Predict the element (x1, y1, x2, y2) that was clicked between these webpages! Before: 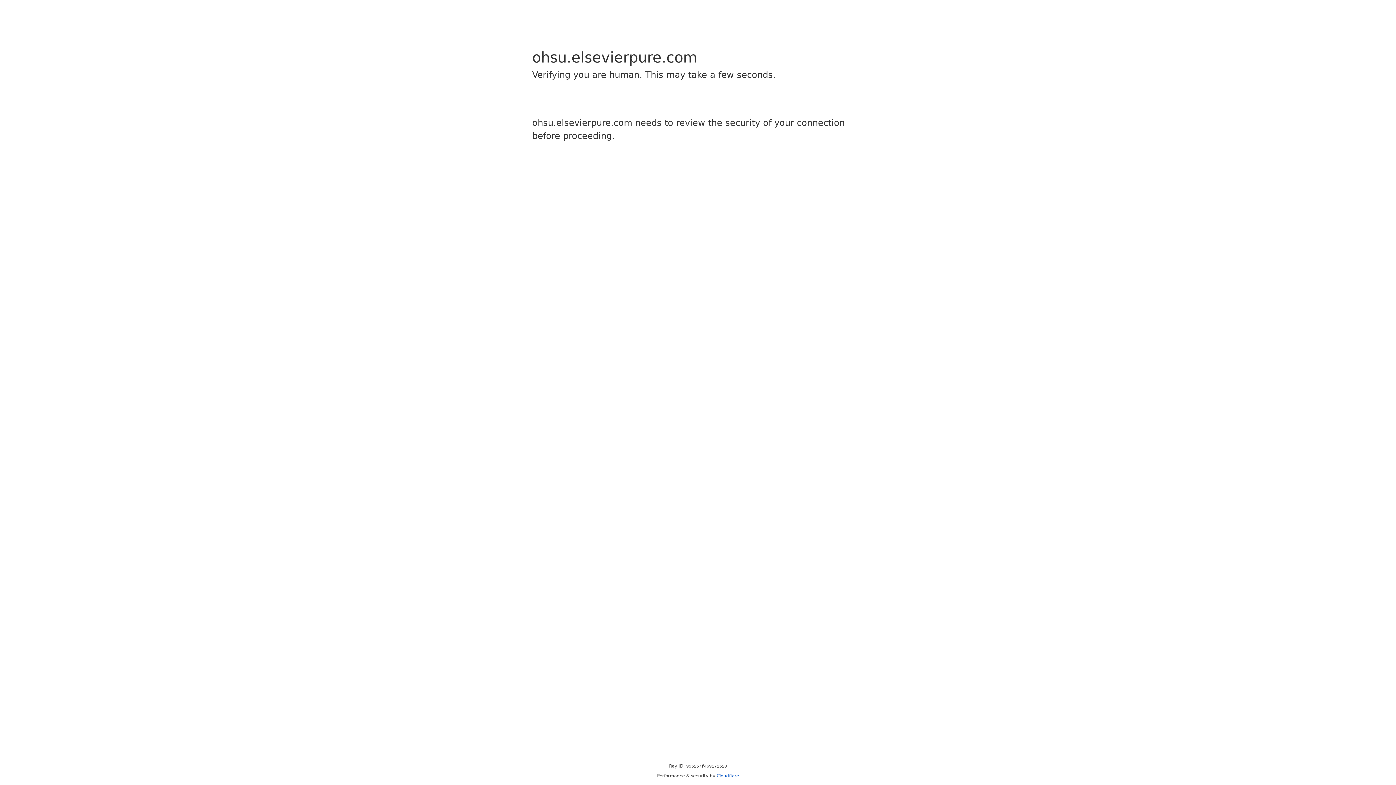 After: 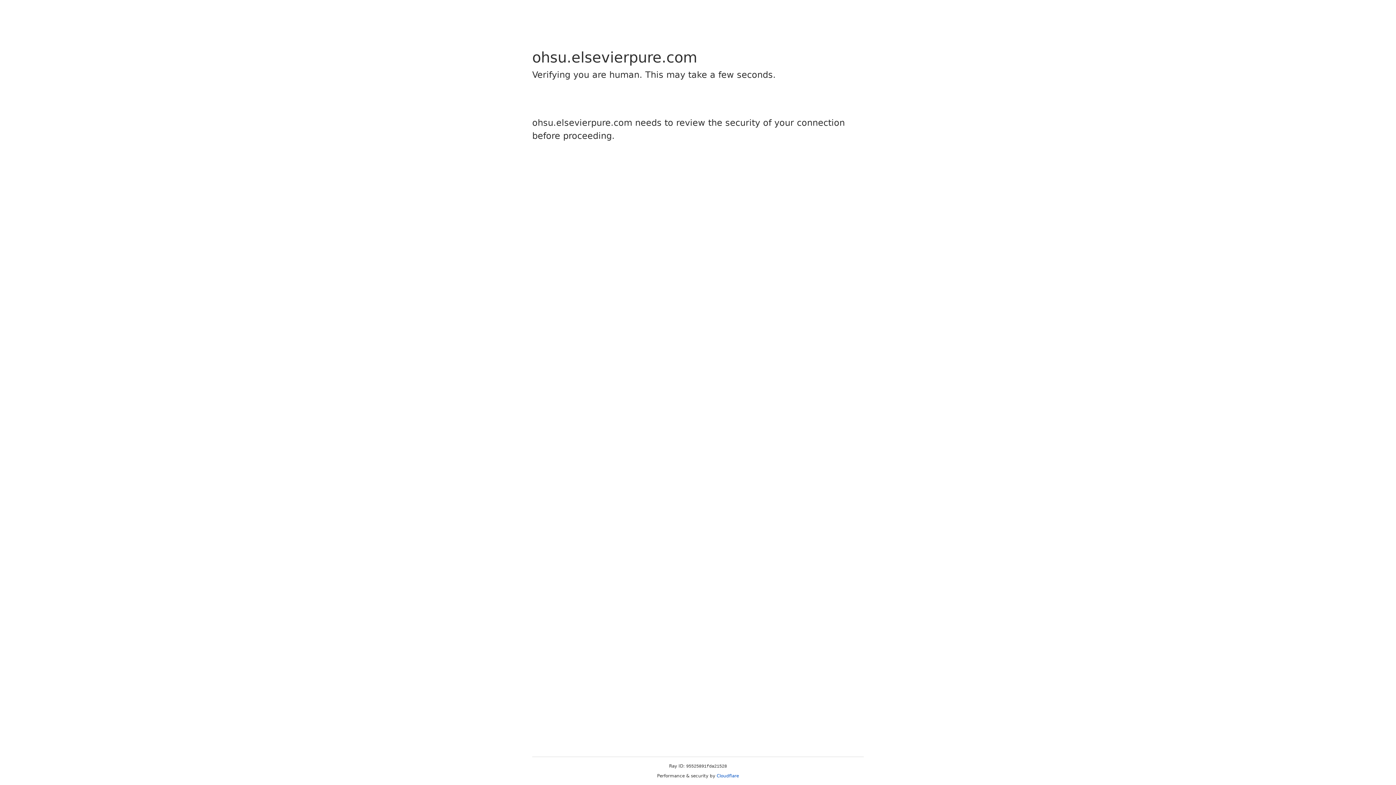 Action: label: Cloudflare bbox: (716, 773, 739, 778)